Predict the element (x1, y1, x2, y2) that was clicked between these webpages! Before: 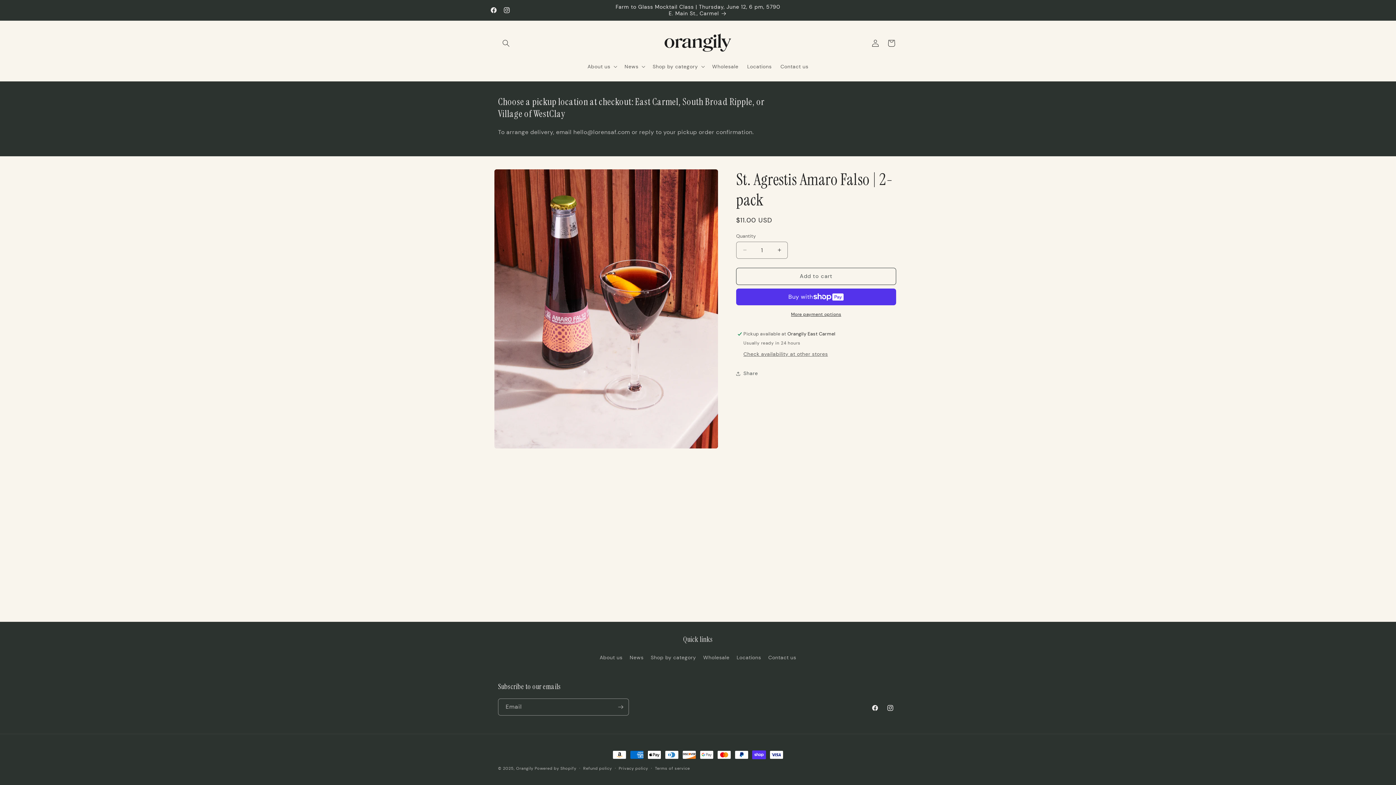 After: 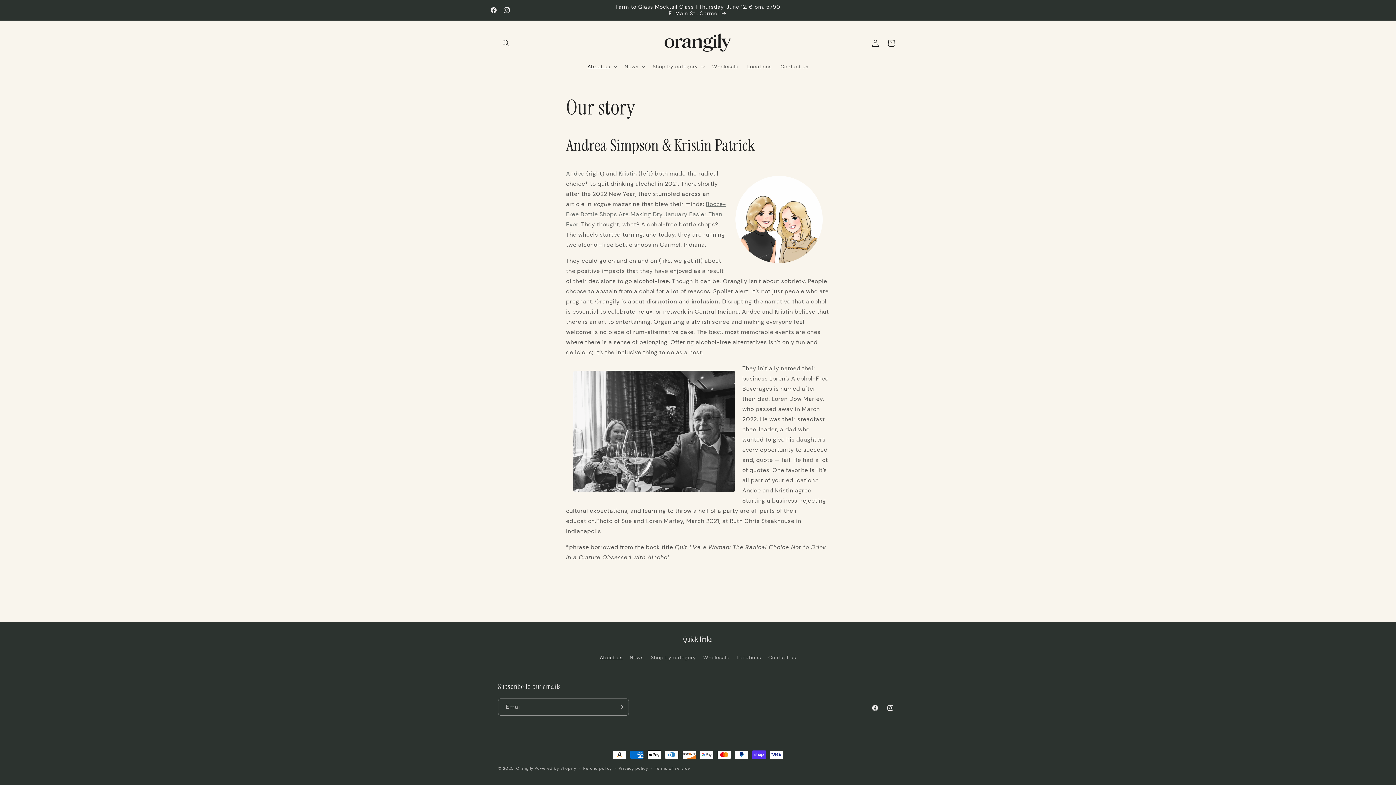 Action: bbox: (599, 653, 622, 664) label: About us